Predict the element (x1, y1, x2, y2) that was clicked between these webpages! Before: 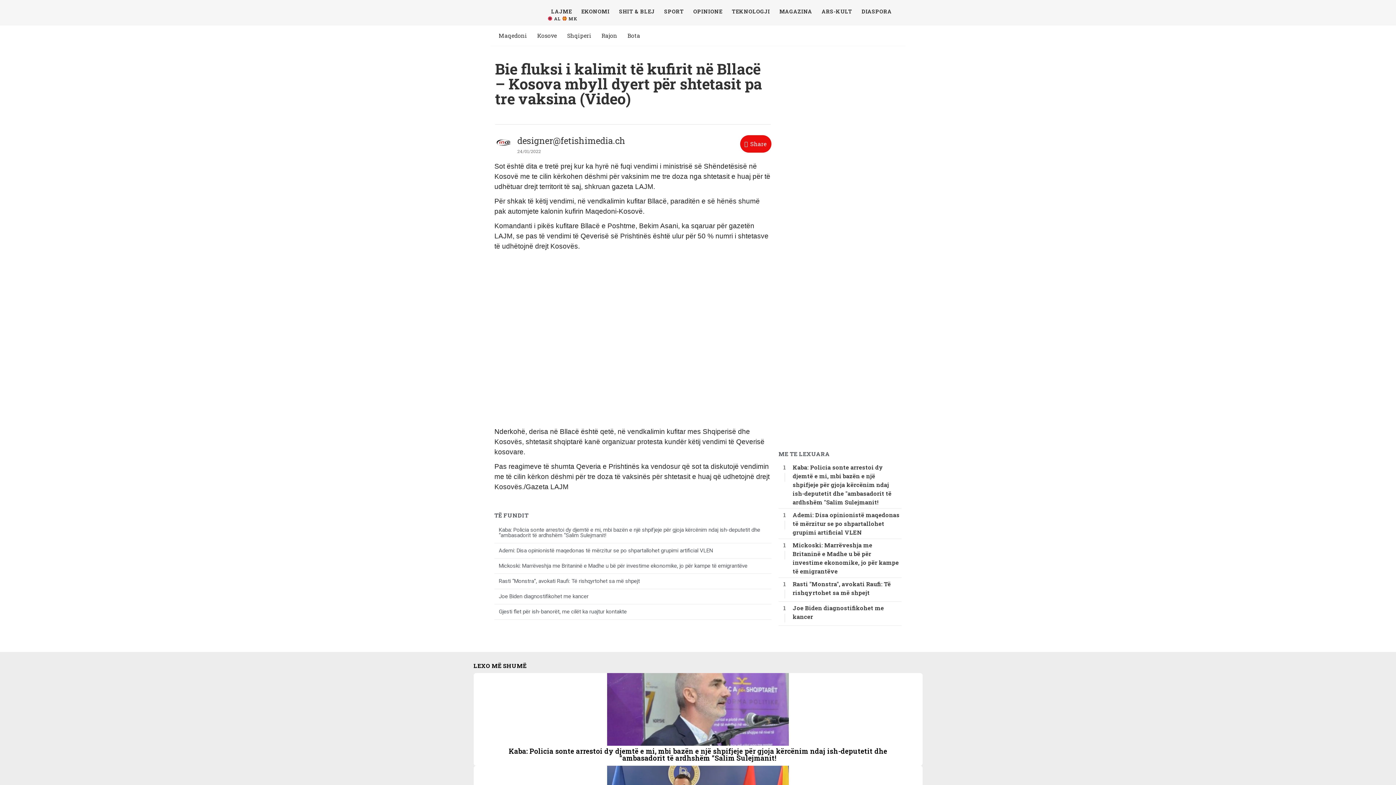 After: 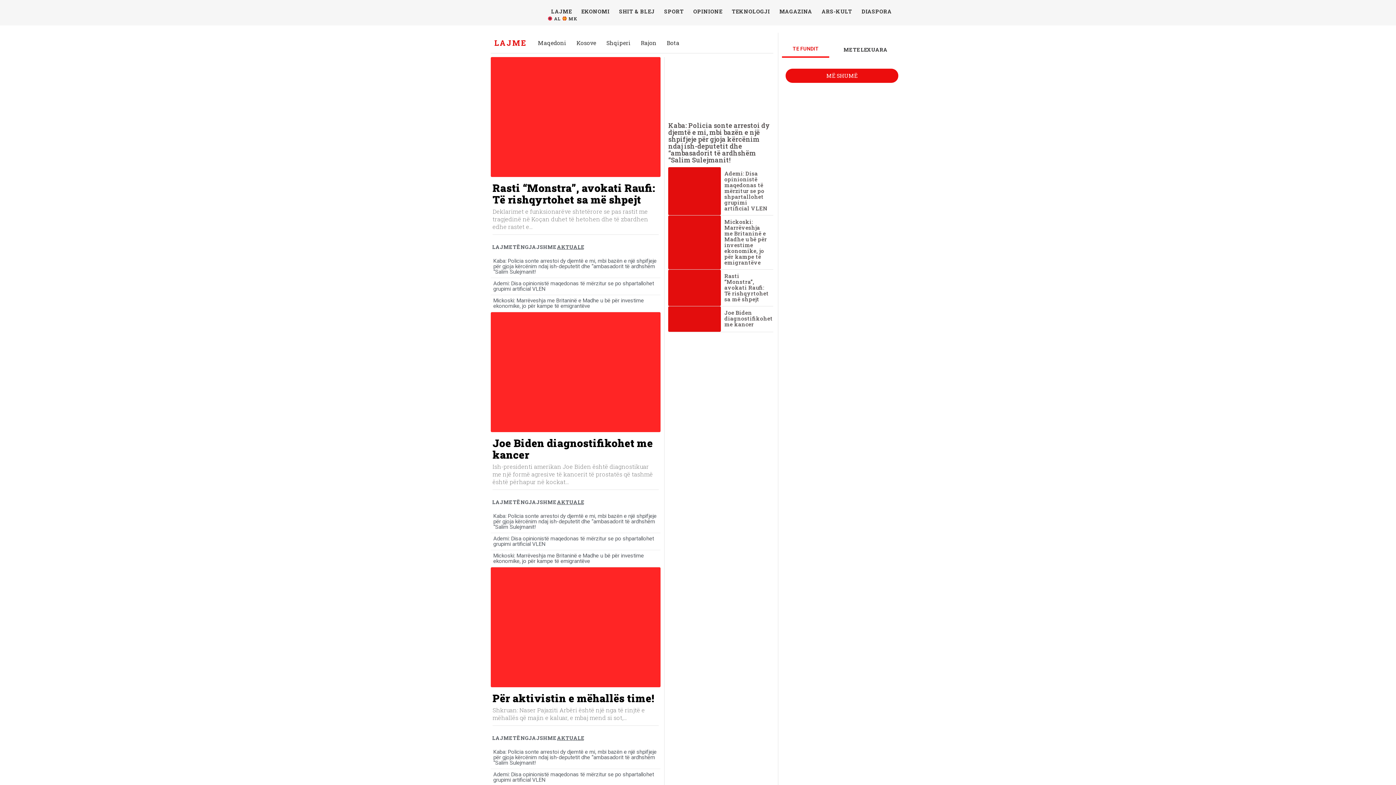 Action: bbox: (494, 10, 530, 19)